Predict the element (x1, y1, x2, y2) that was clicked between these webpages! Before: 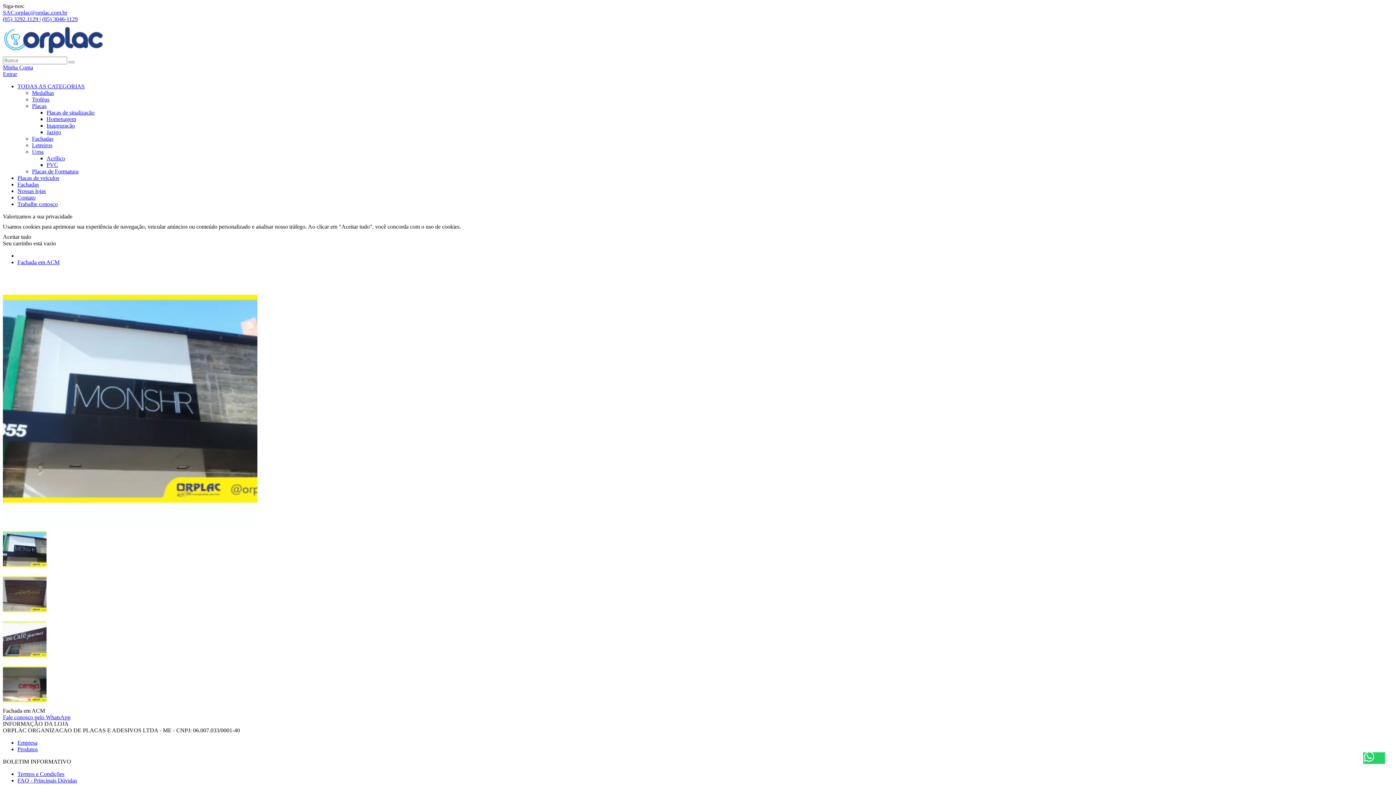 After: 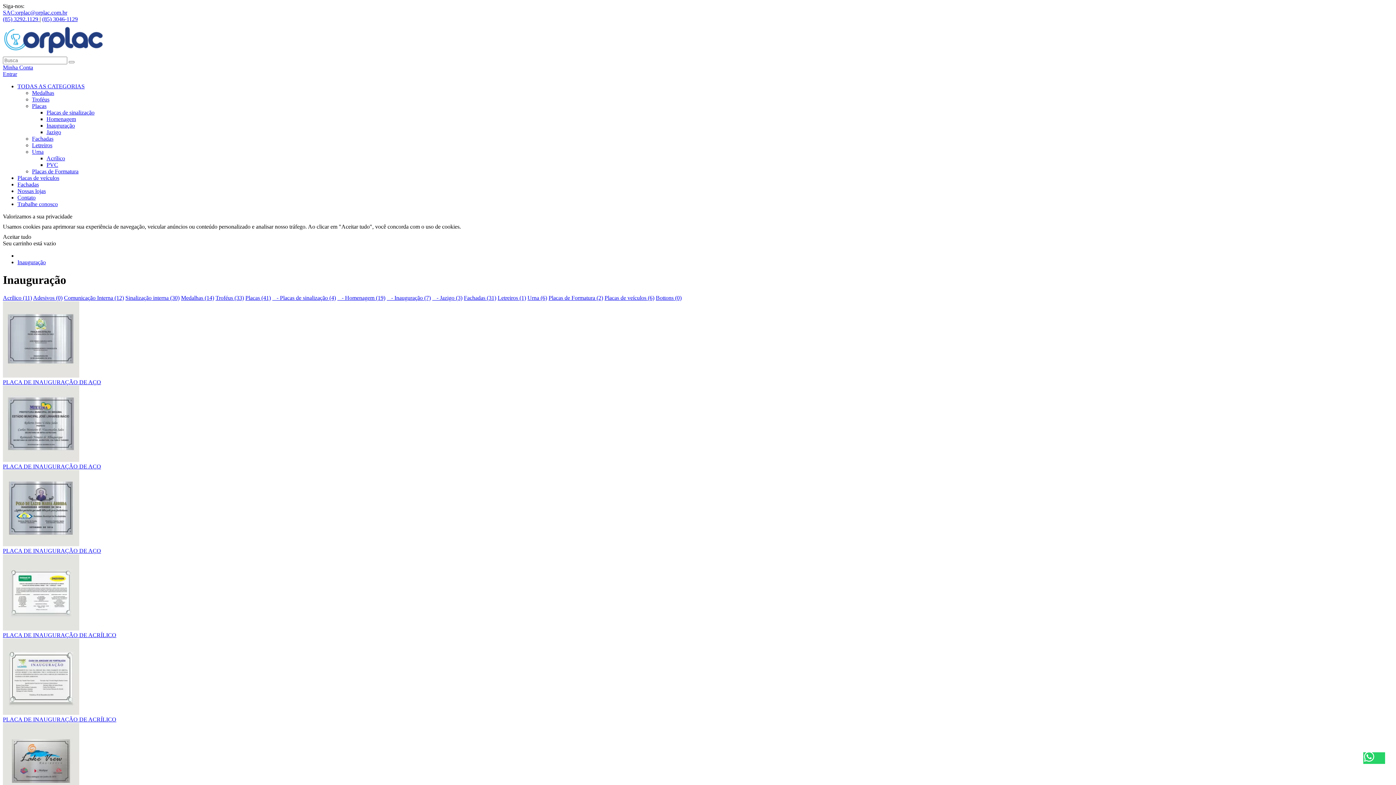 Action: bbox: (46, 122, 74, 128) label: Inauguração